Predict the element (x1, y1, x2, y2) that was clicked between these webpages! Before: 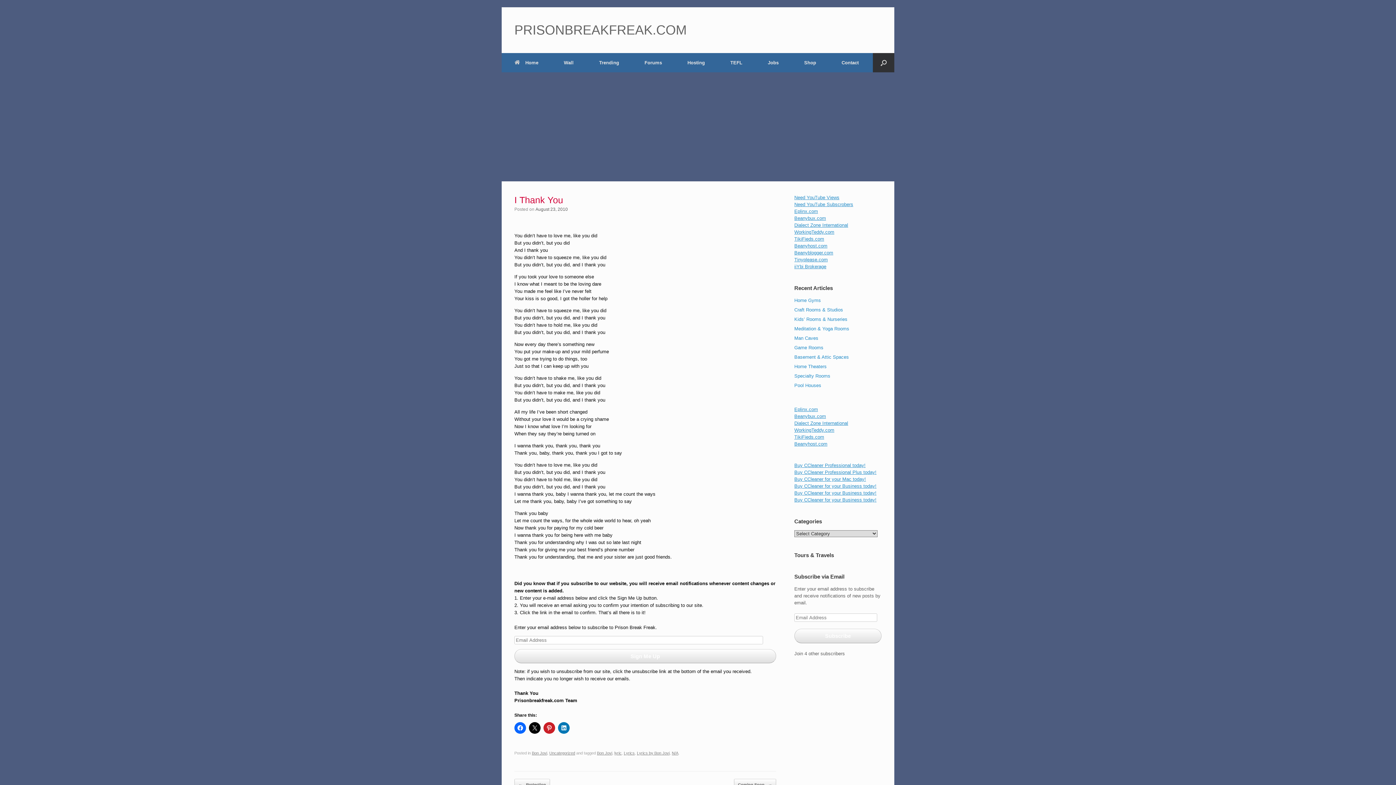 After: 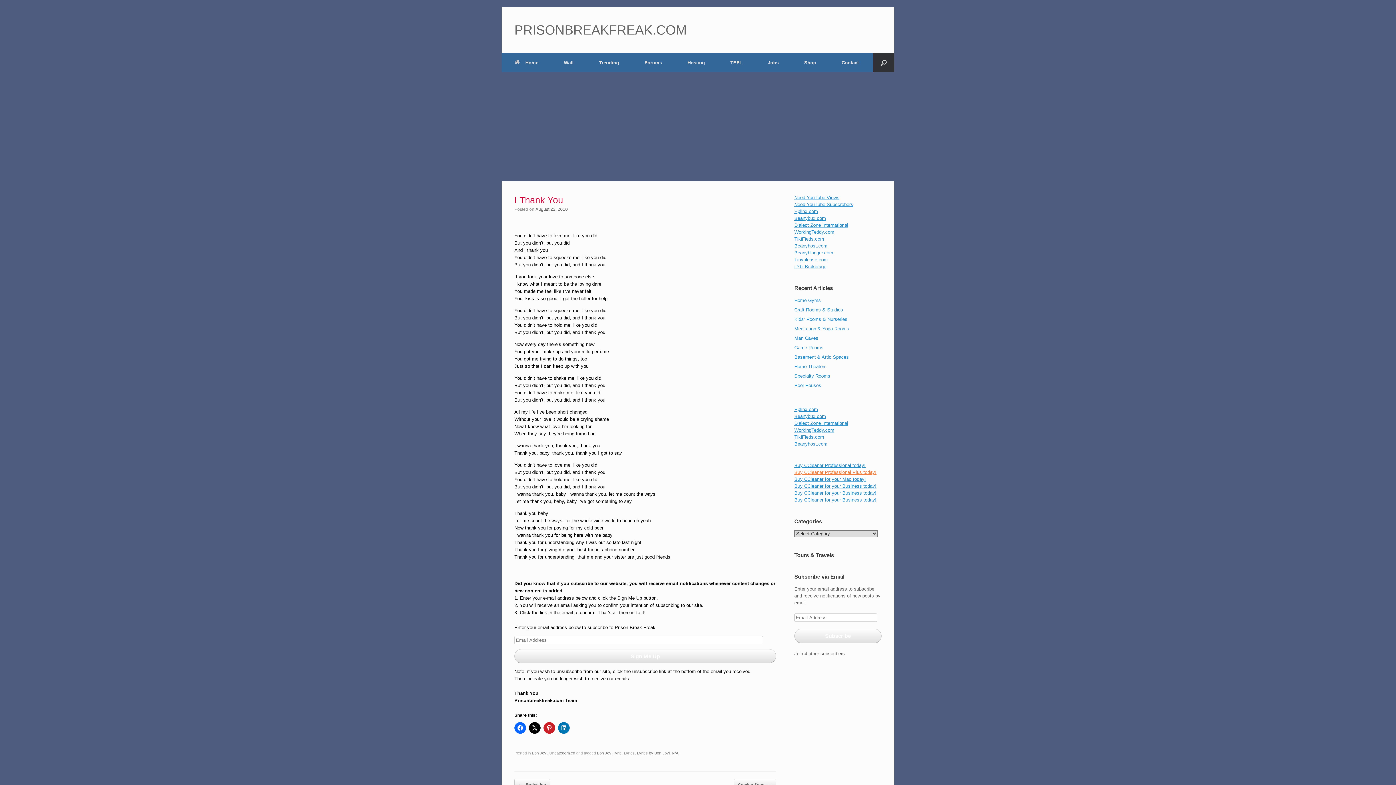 Action: label: Buy CCleaner Professional Plus today! bbox: (794, 469, 876, 475)